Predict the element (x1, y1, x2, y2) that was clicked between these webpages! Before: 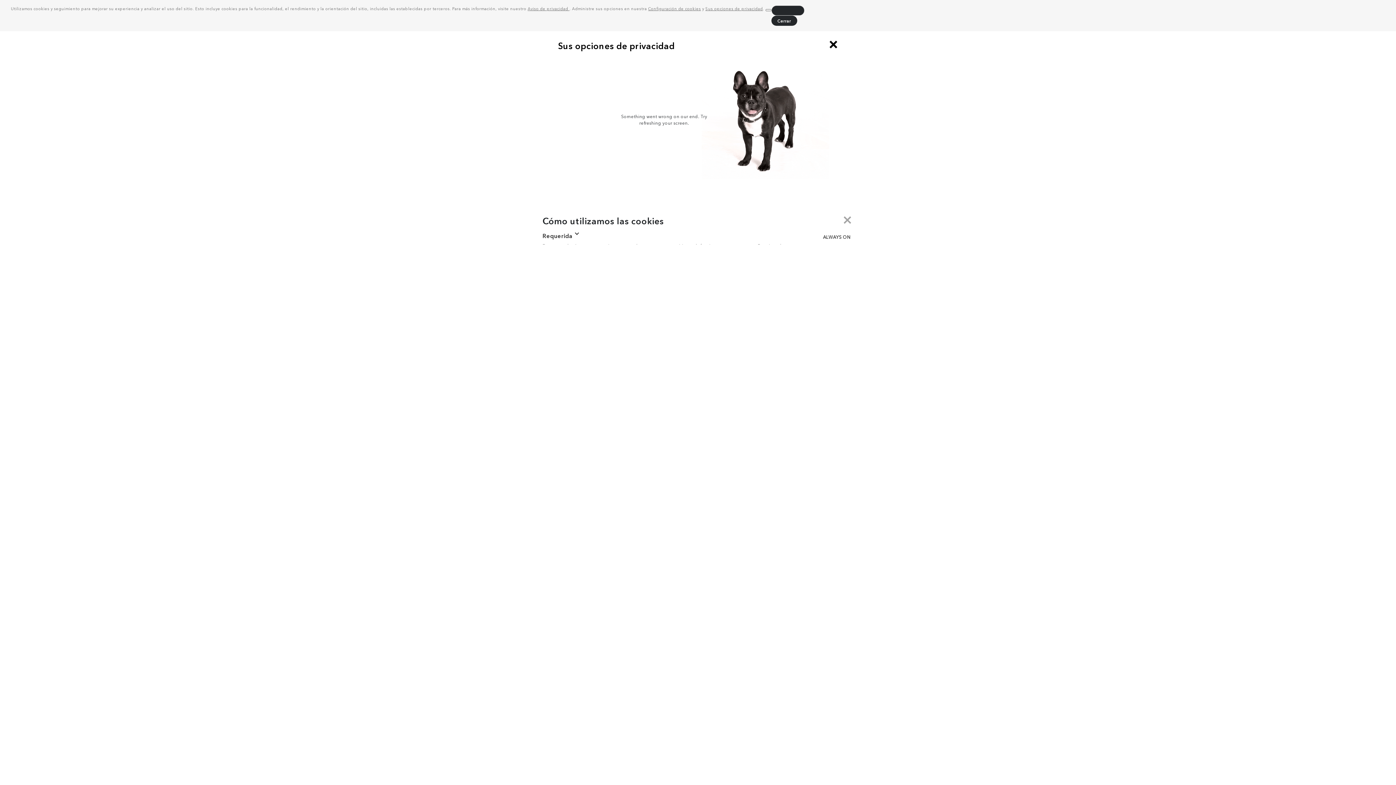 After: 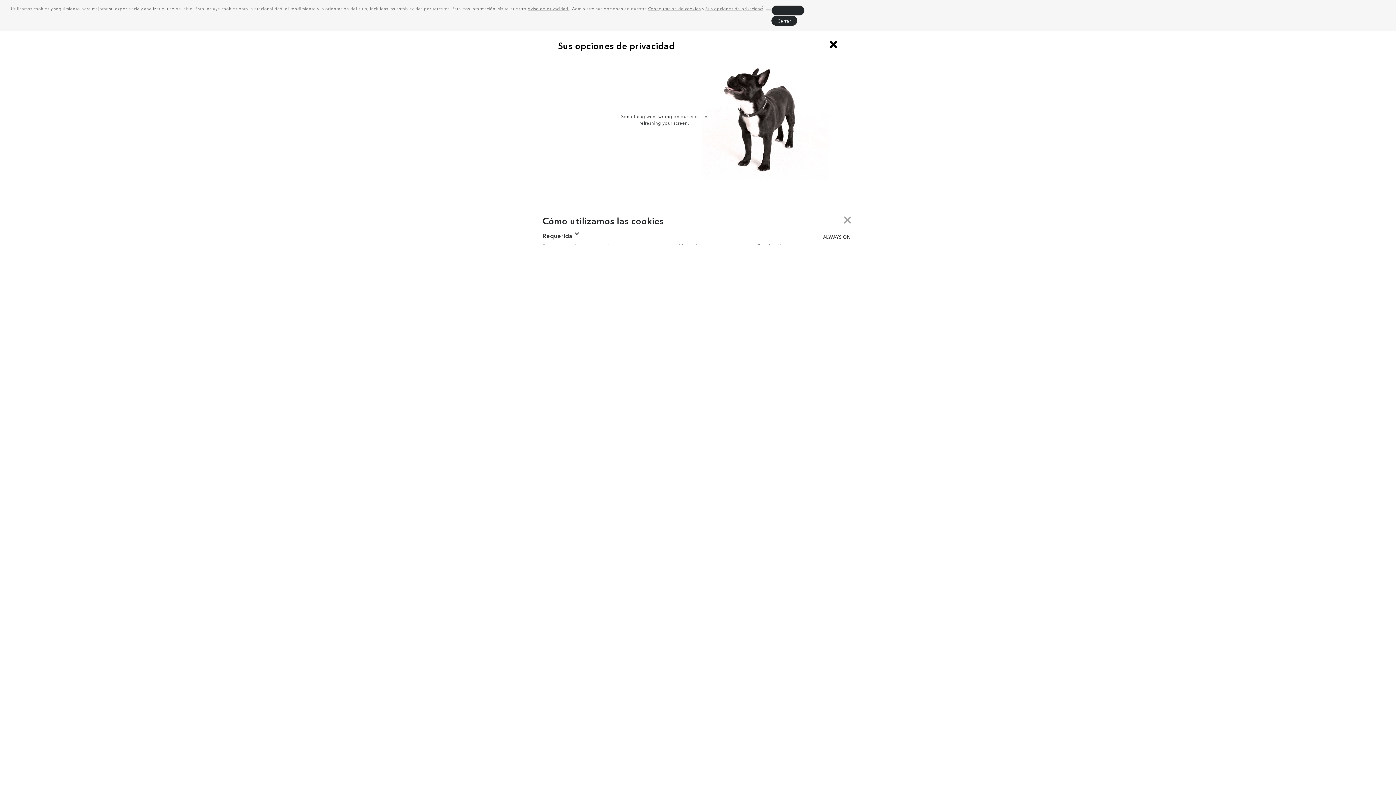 Action: label: Sus opciones de privacidad bbox: (705, 5, 763, 11)